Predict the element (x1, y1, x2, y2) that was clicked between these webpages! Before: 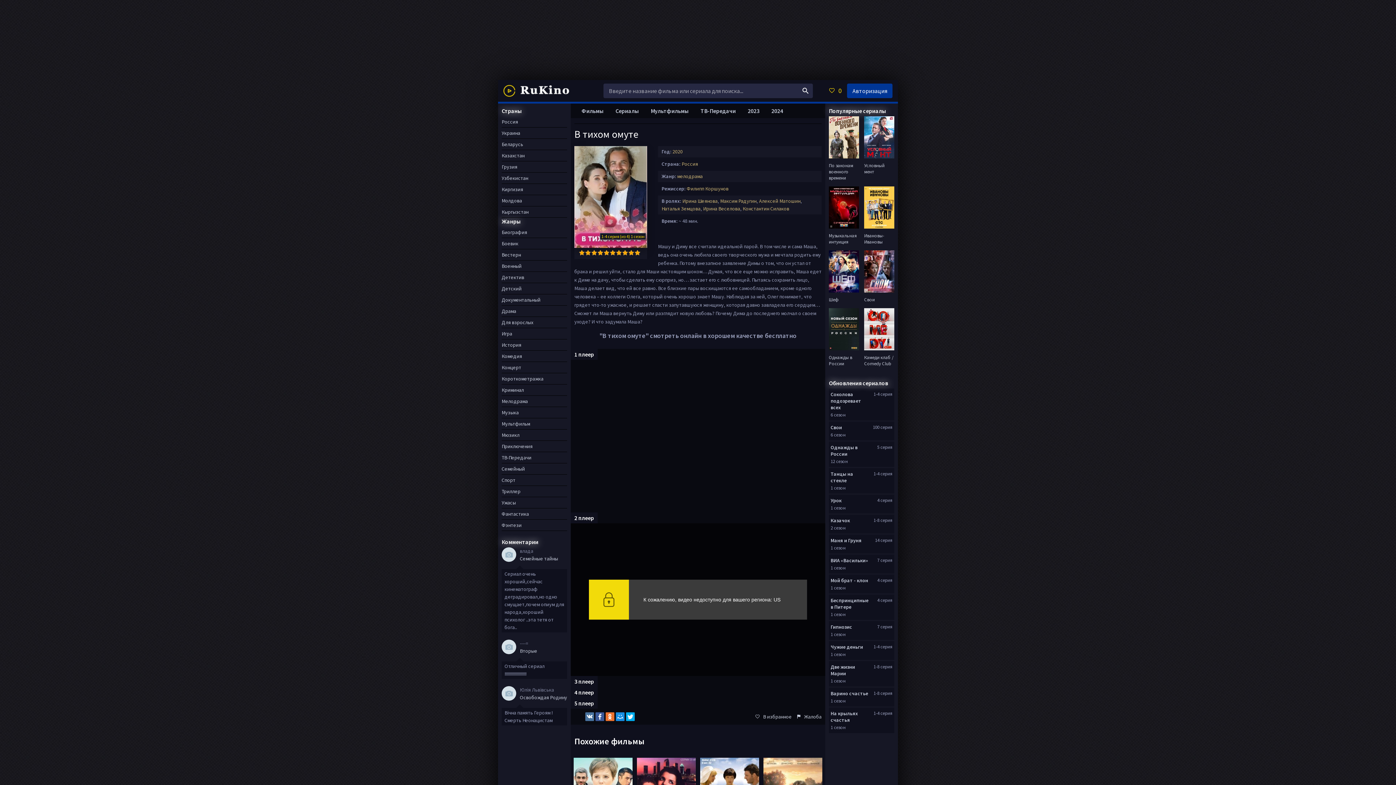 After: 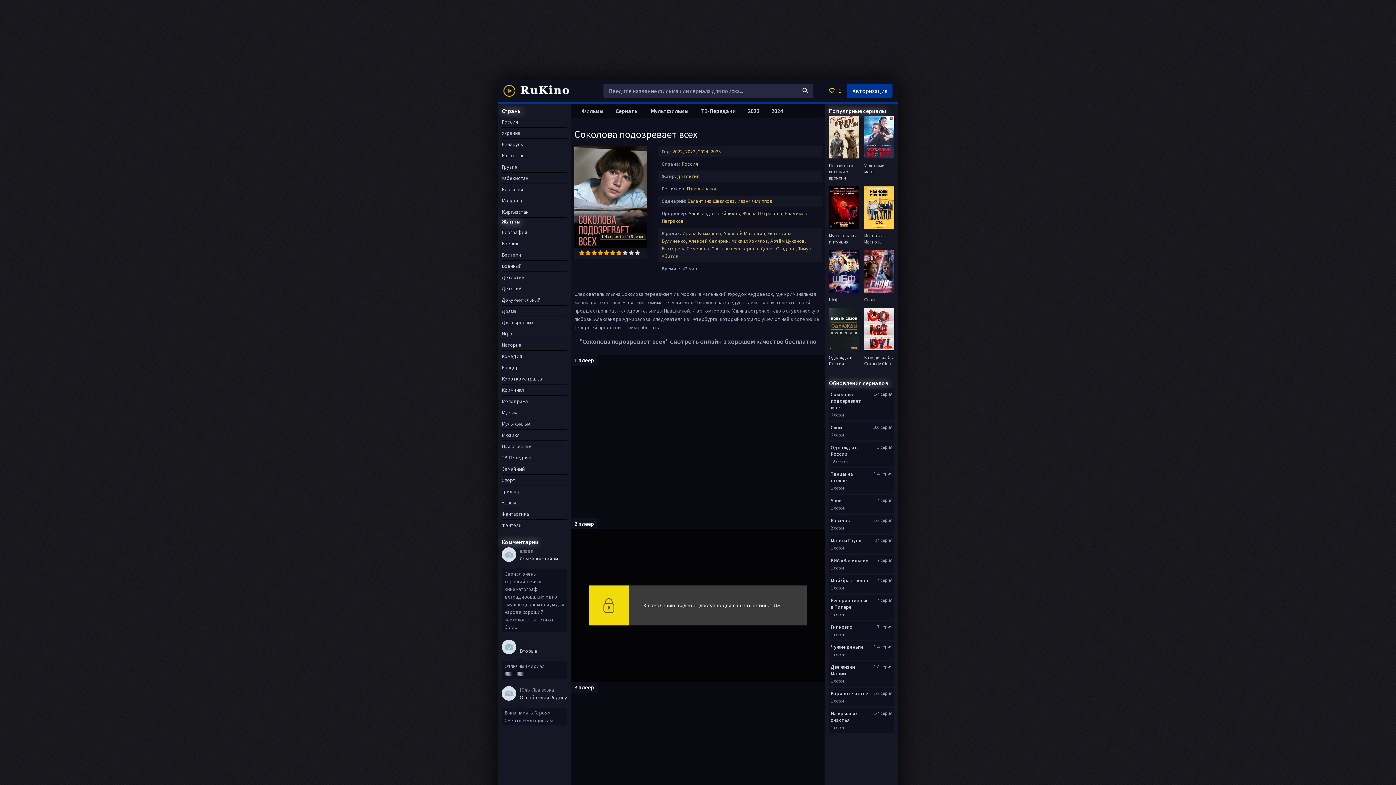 Action: label: Соколова подозревает всех bbox: (830, 391, 861, 410)